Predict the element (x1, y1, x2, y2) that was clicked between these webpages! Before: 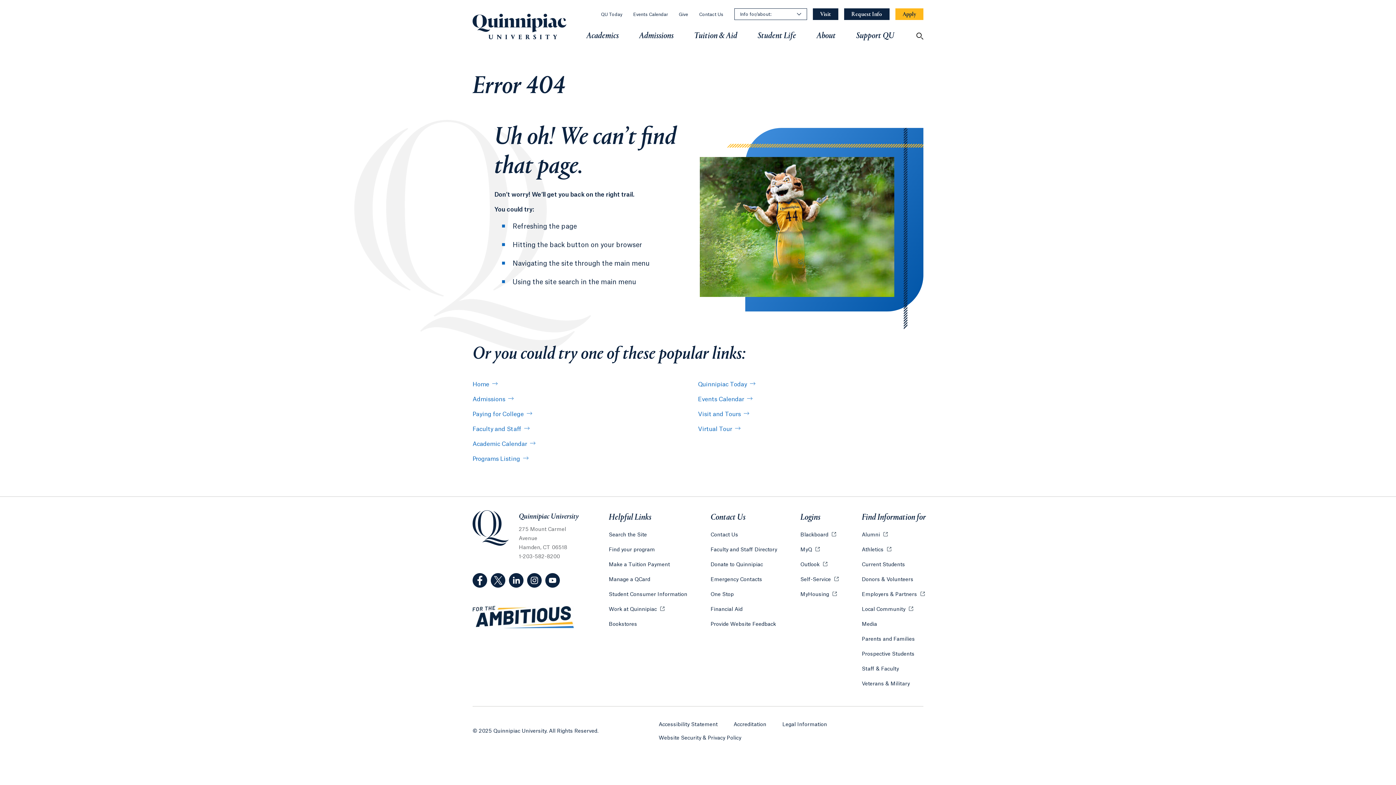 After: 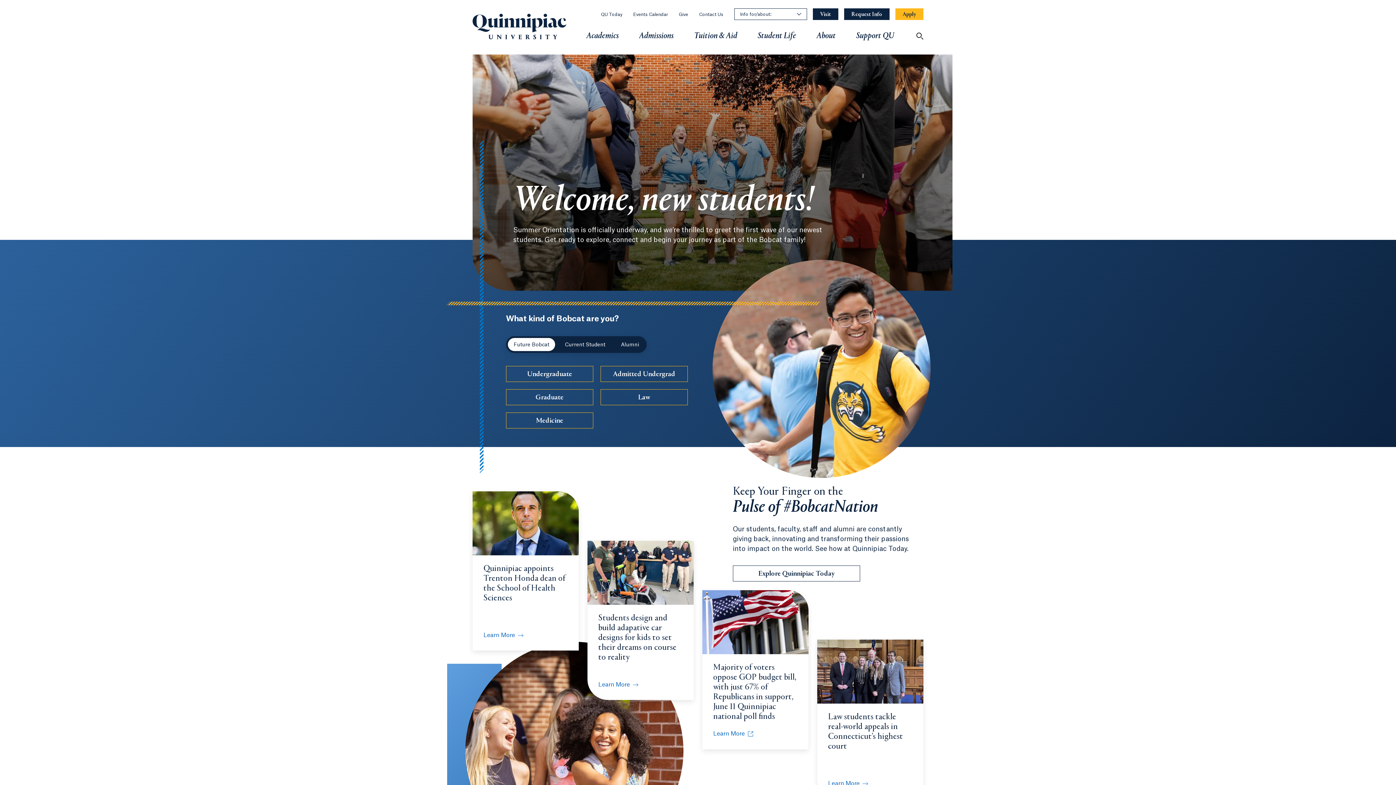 Action: label: Quinnipiac University bbox: (472, 510, 508, 546)